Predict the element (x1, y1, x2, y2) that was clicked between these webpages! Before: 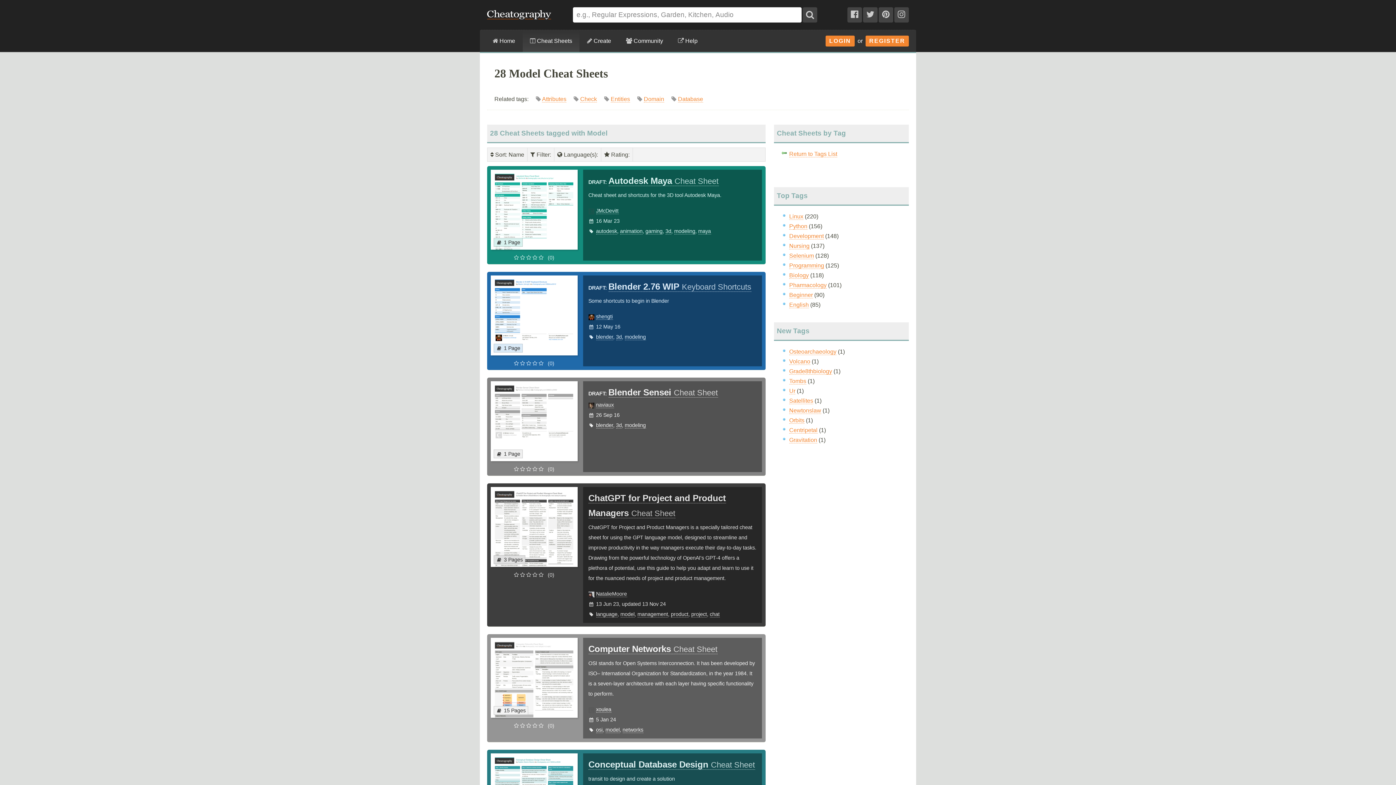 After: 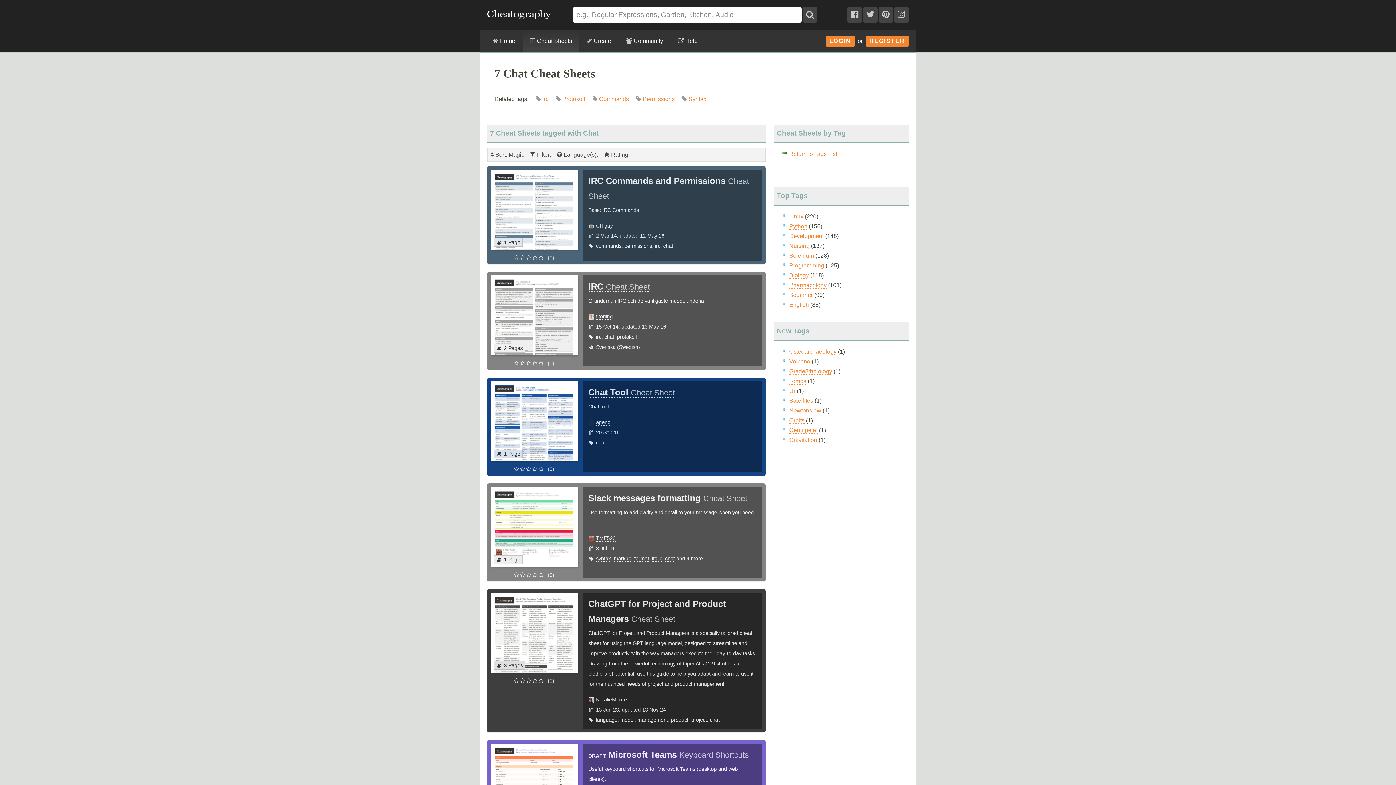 Action: bbox: (710, 611, 719, 617) label: chat